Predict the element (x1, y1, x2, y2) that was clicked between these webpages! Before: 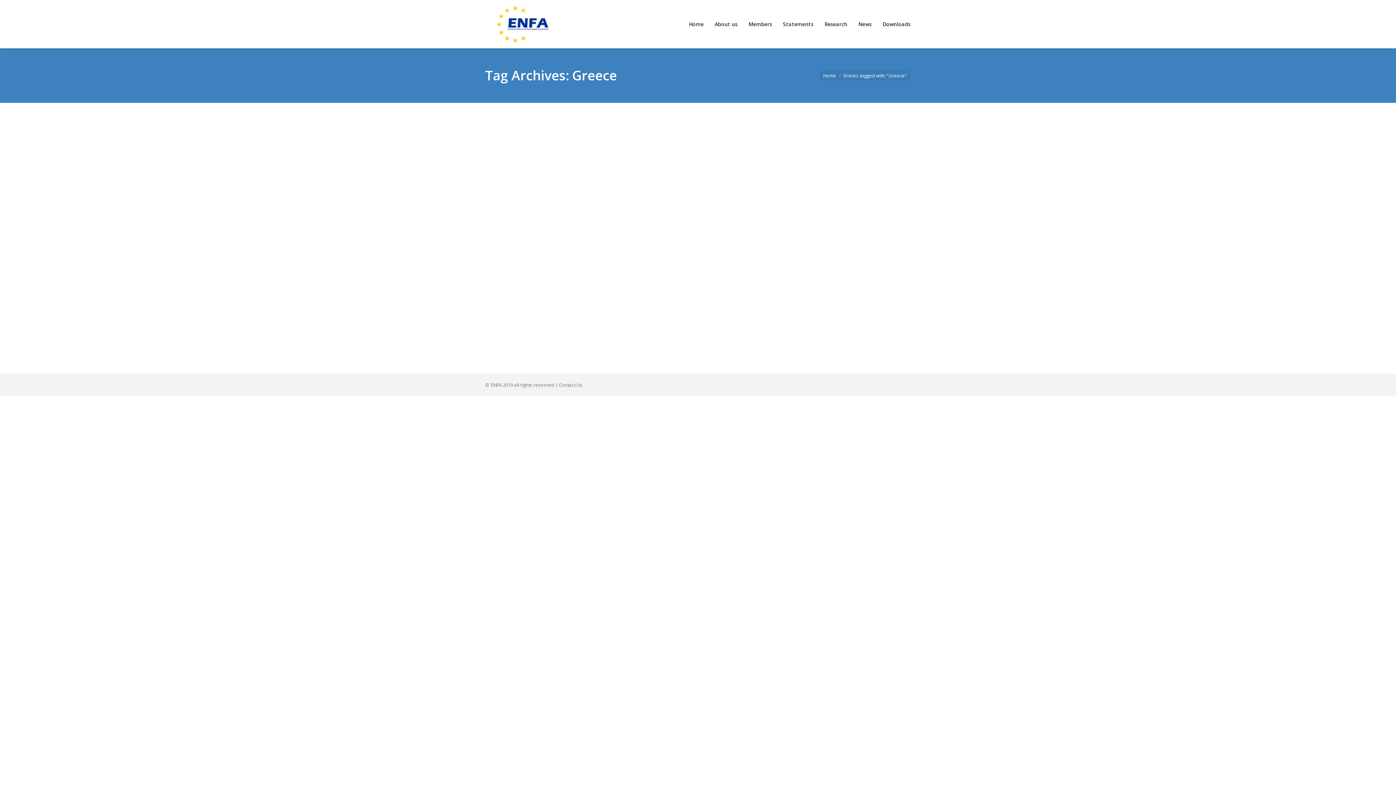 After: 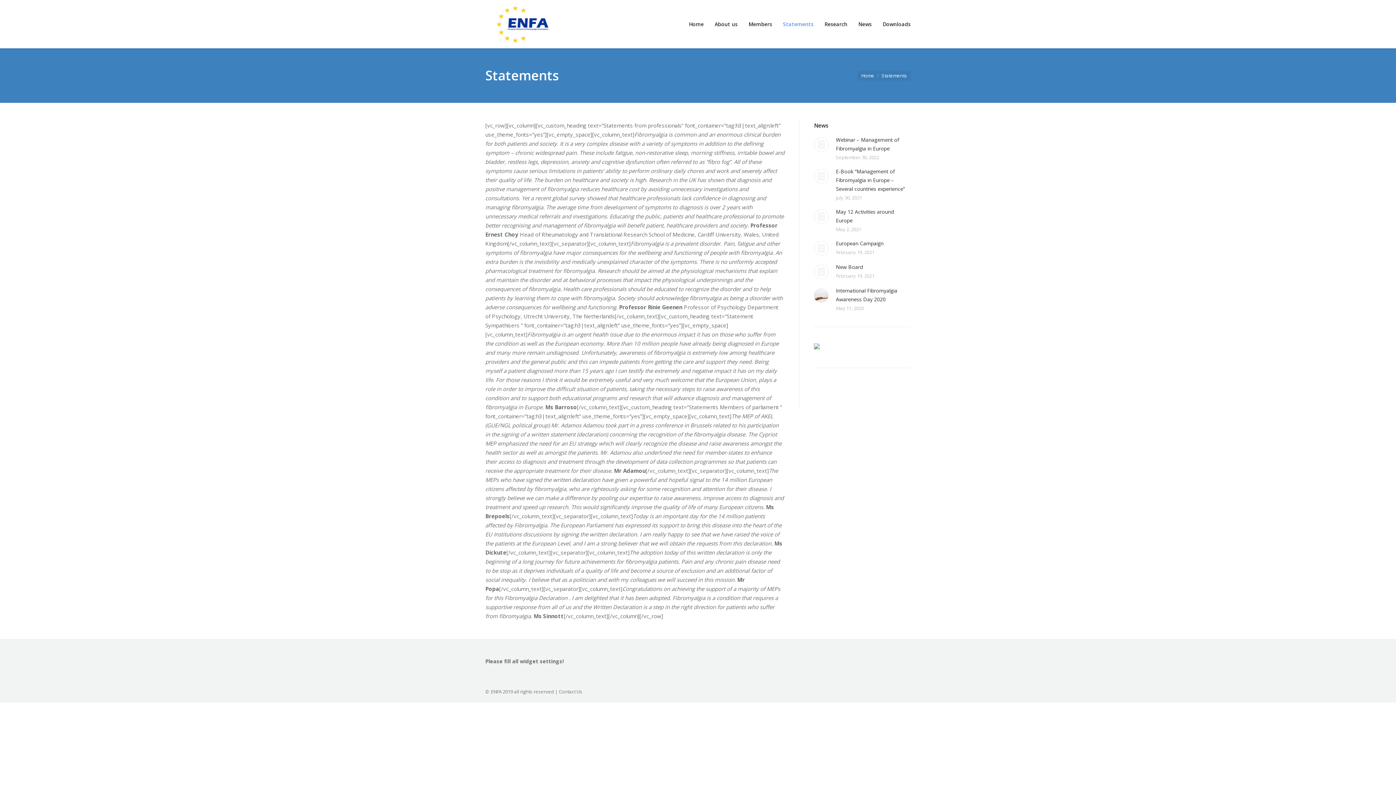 Action: bbox: (783, 19, 813, 28) label: Statements